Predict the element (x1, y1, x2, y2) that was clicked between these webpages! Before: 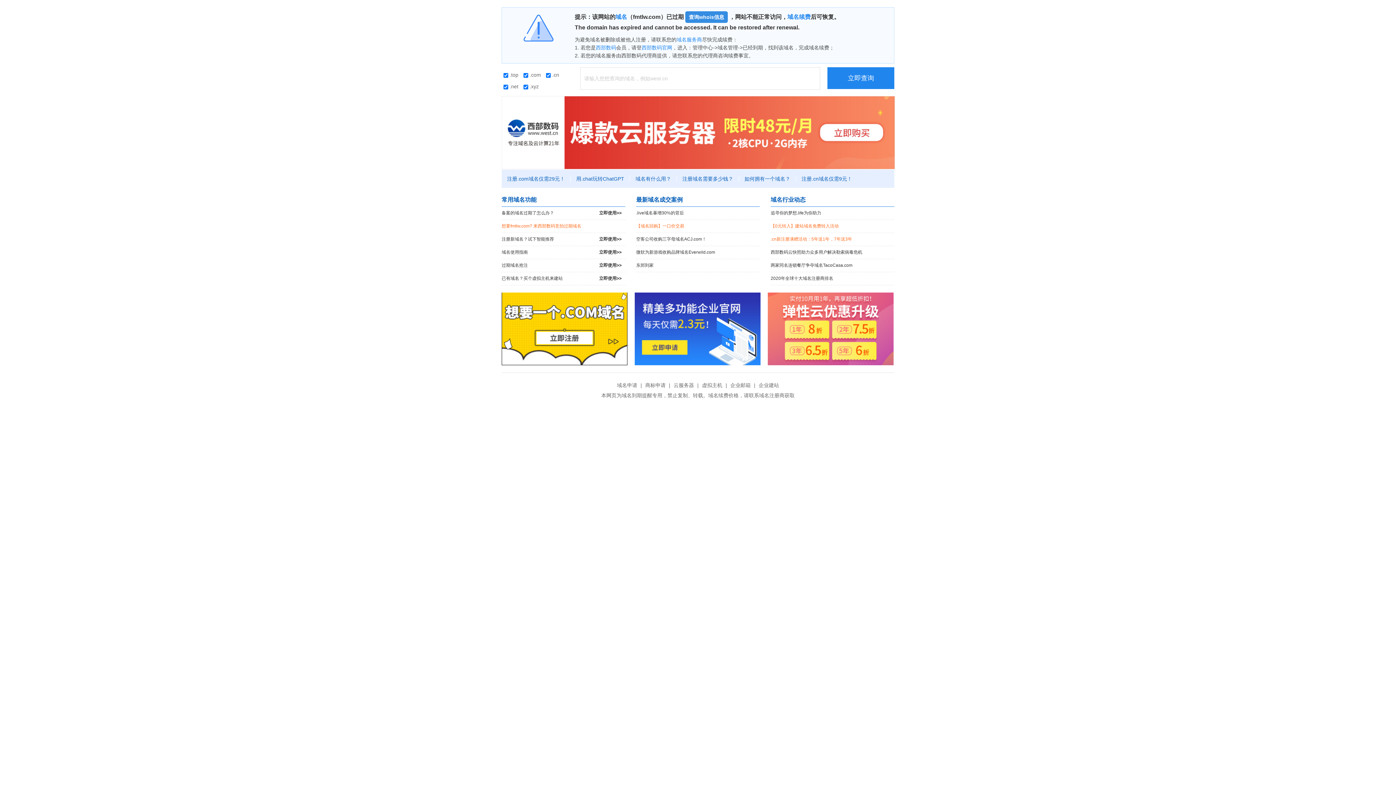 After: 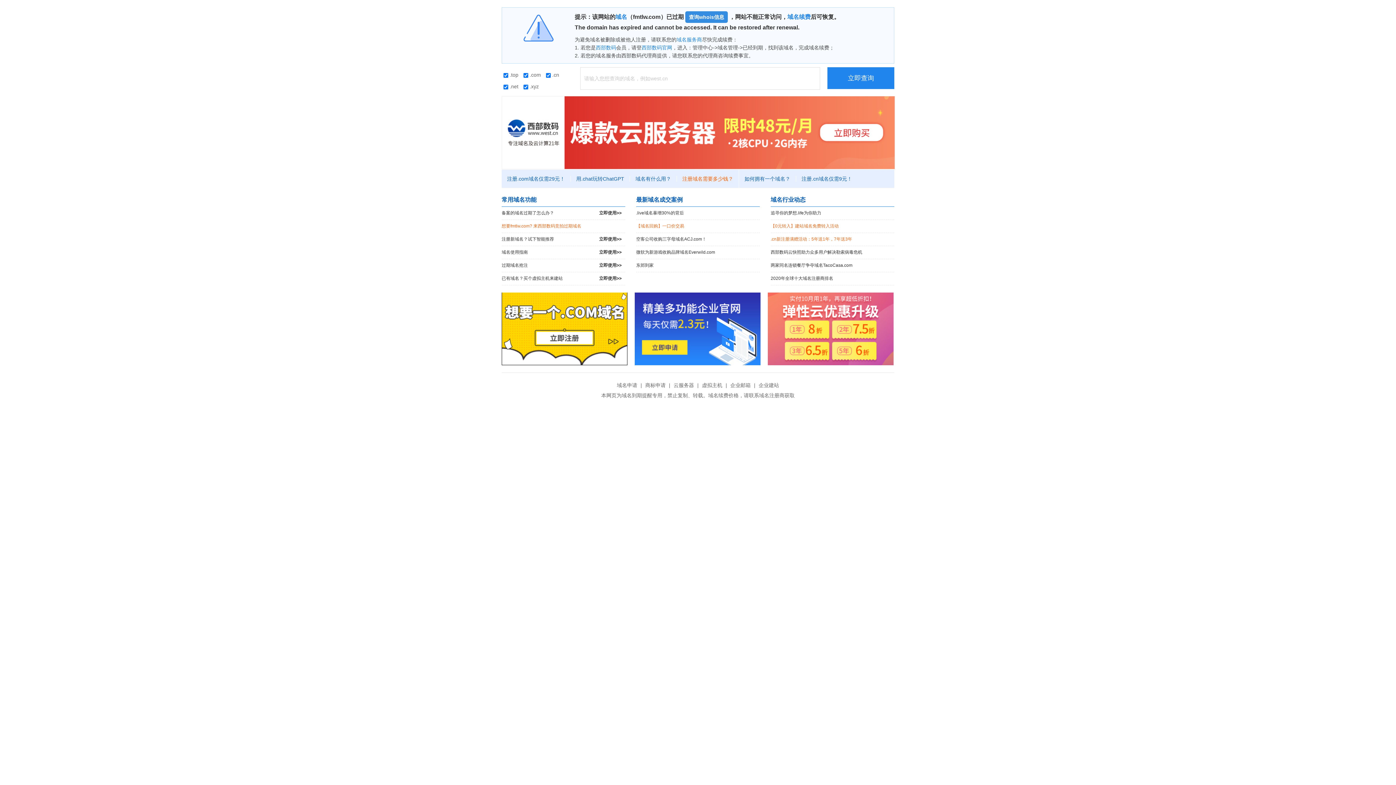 Action: bbox: (677, 176, 739, 181) label: 注册域名需要多少钱？